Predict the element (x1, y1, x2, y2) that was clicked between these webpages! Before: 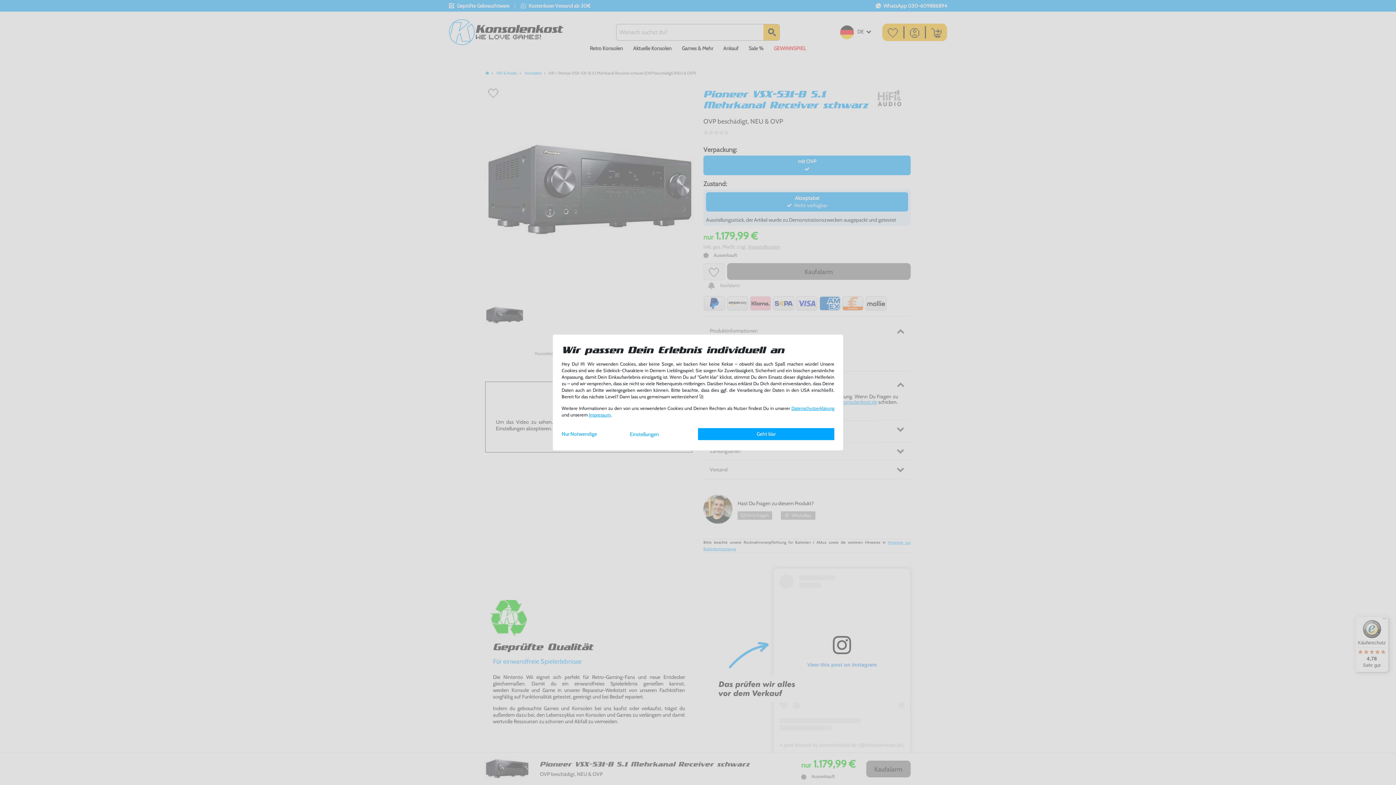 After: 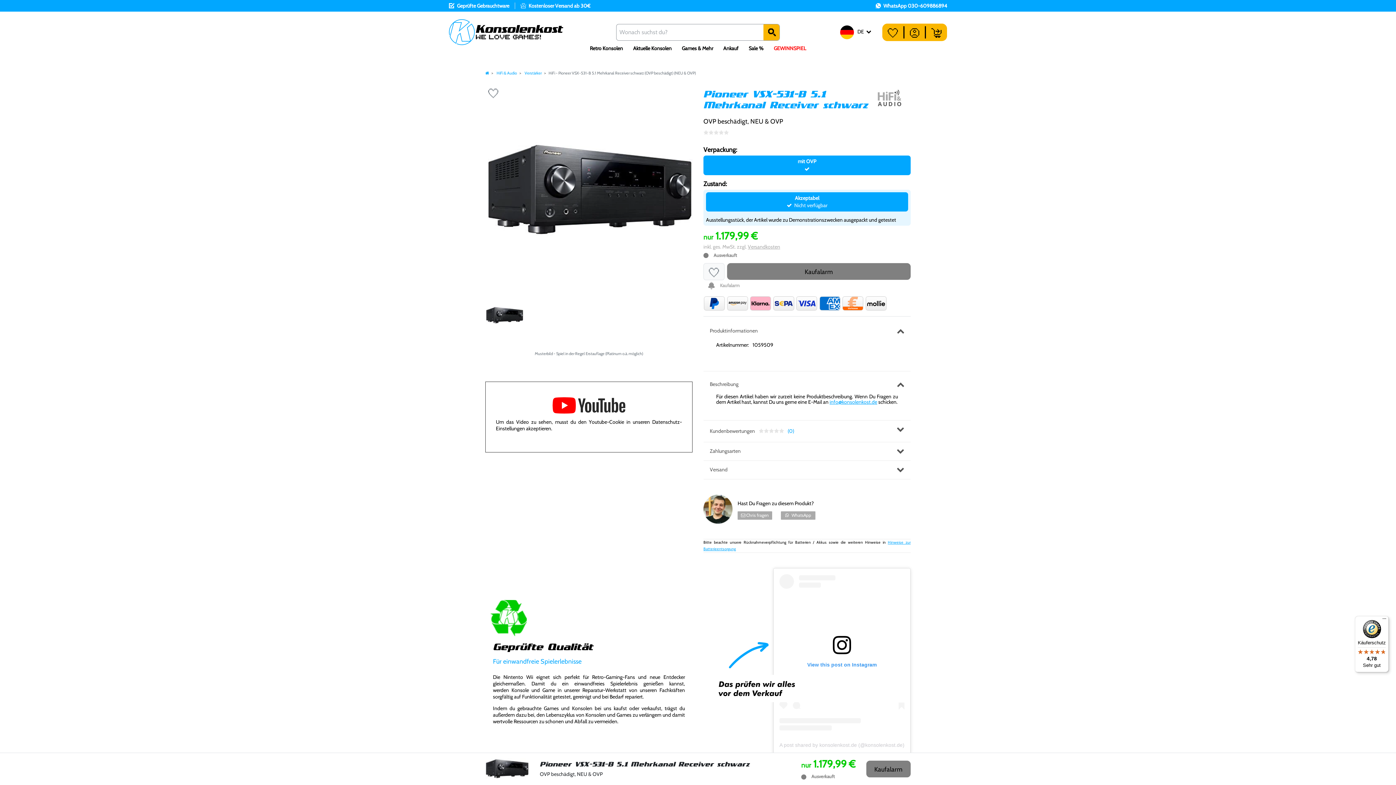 Action: bbox: (561, 428, 630, 439) label: Nur Notwendige